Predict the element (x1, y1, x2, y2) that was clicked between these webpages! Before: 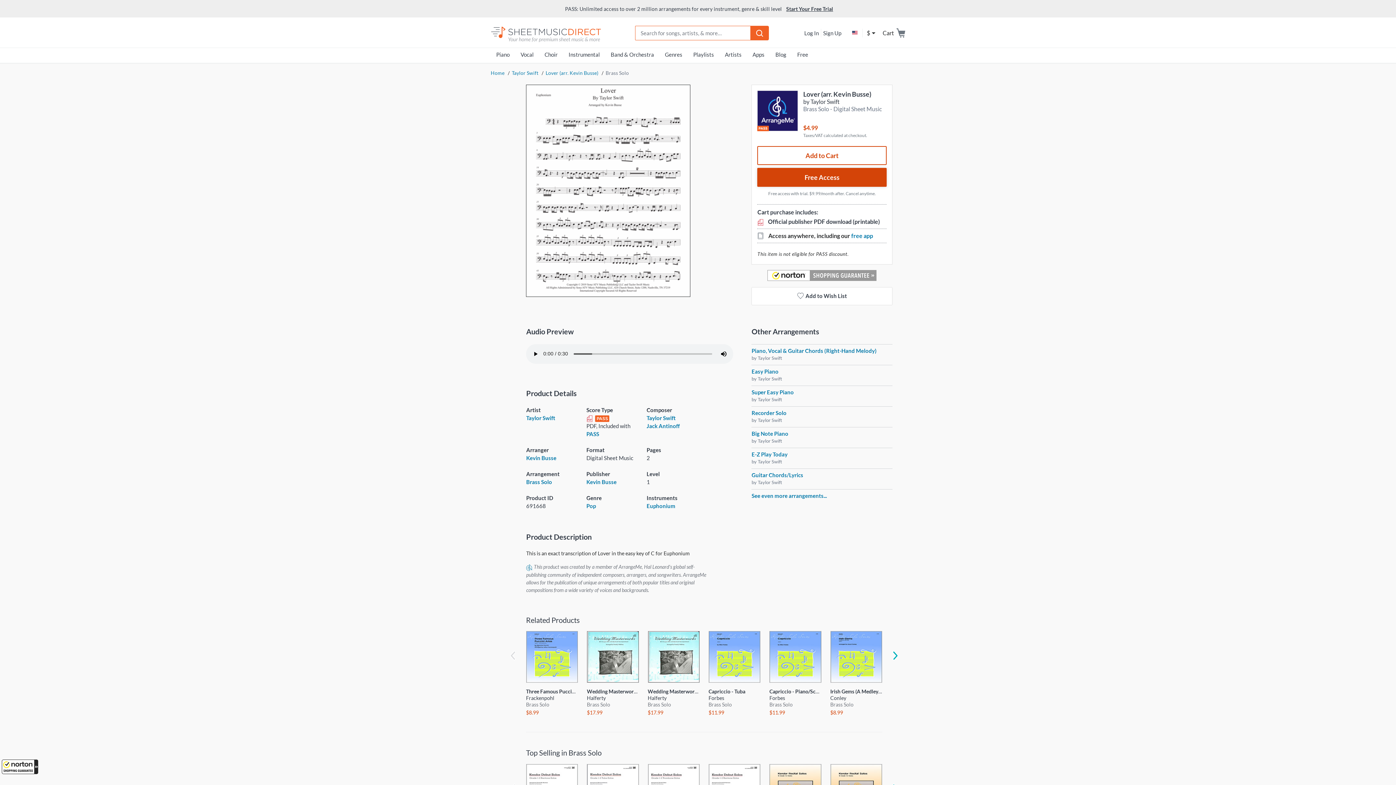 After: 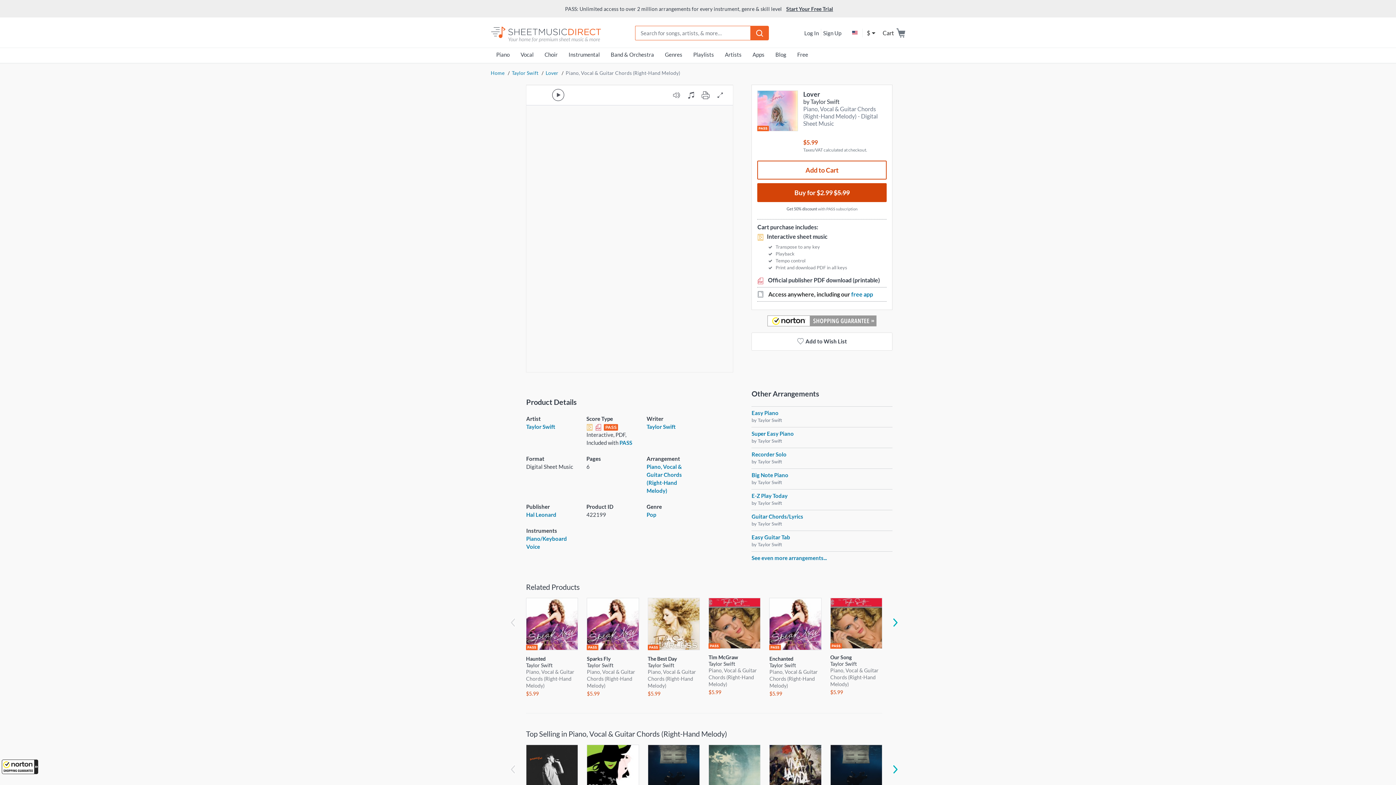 Action: bbox: (751, 347, 876, 354) label: Piano, Vocal & Guitar Chords (Right-Hand Melody)